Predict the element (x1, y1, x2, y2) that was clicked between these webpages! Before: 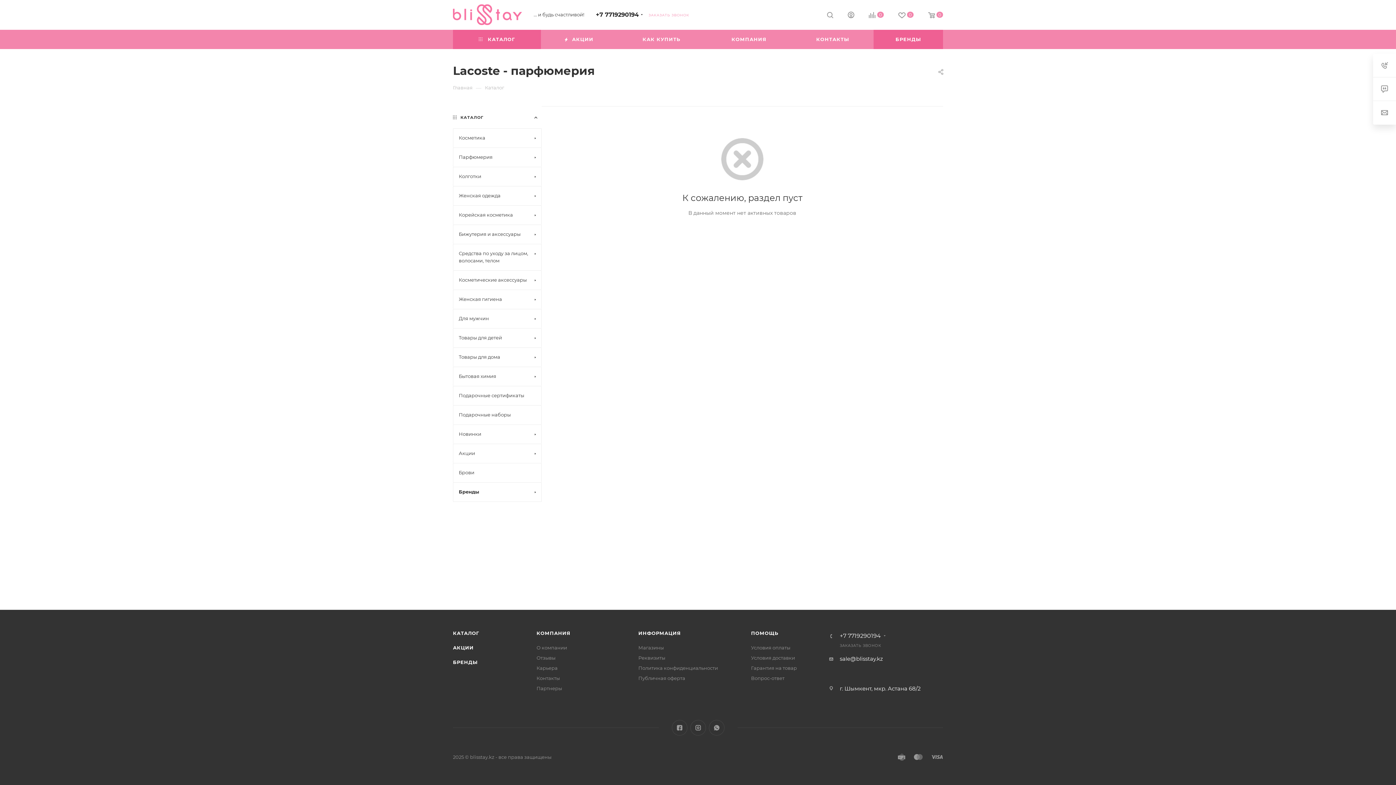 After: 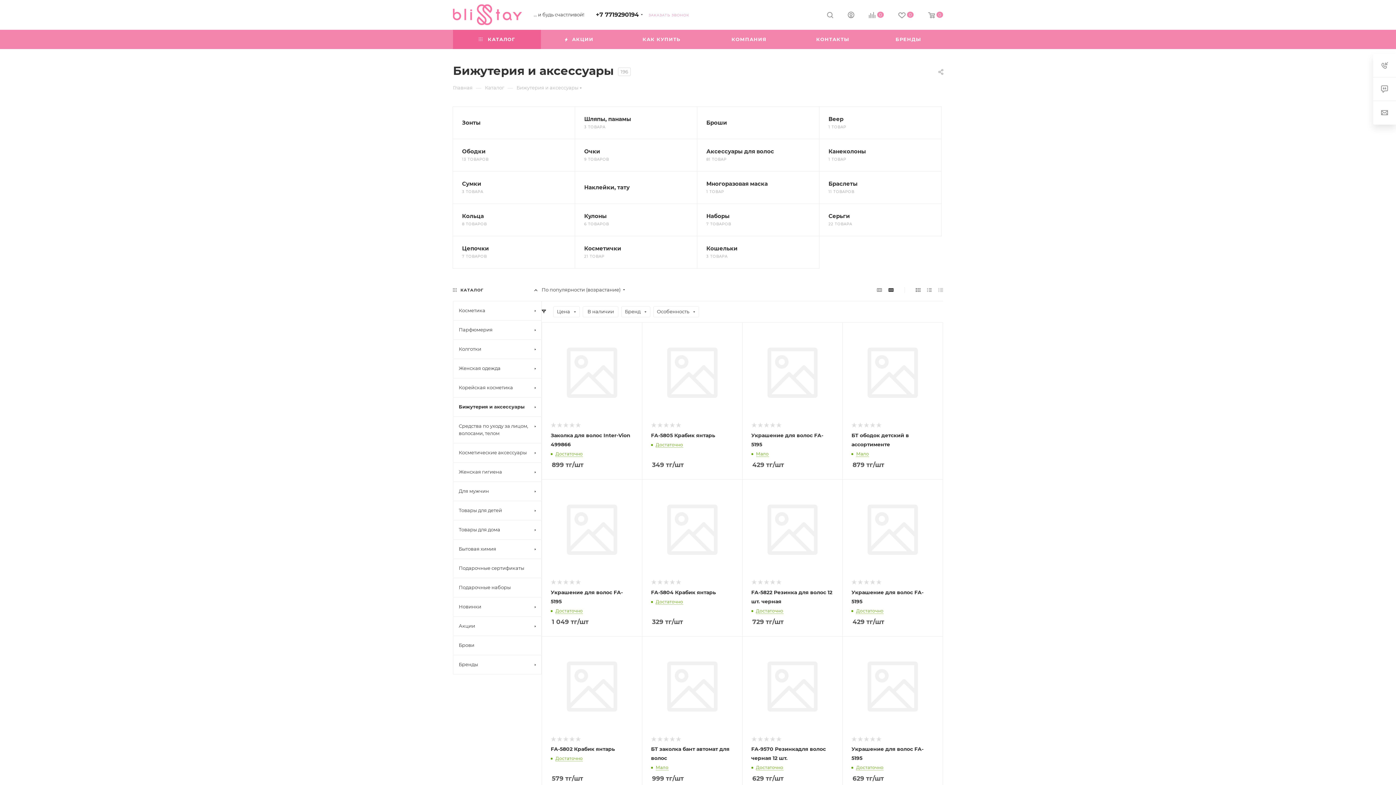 Action: bbox: (453, 224, 541, 244) label: Бижутерия и аксессуары